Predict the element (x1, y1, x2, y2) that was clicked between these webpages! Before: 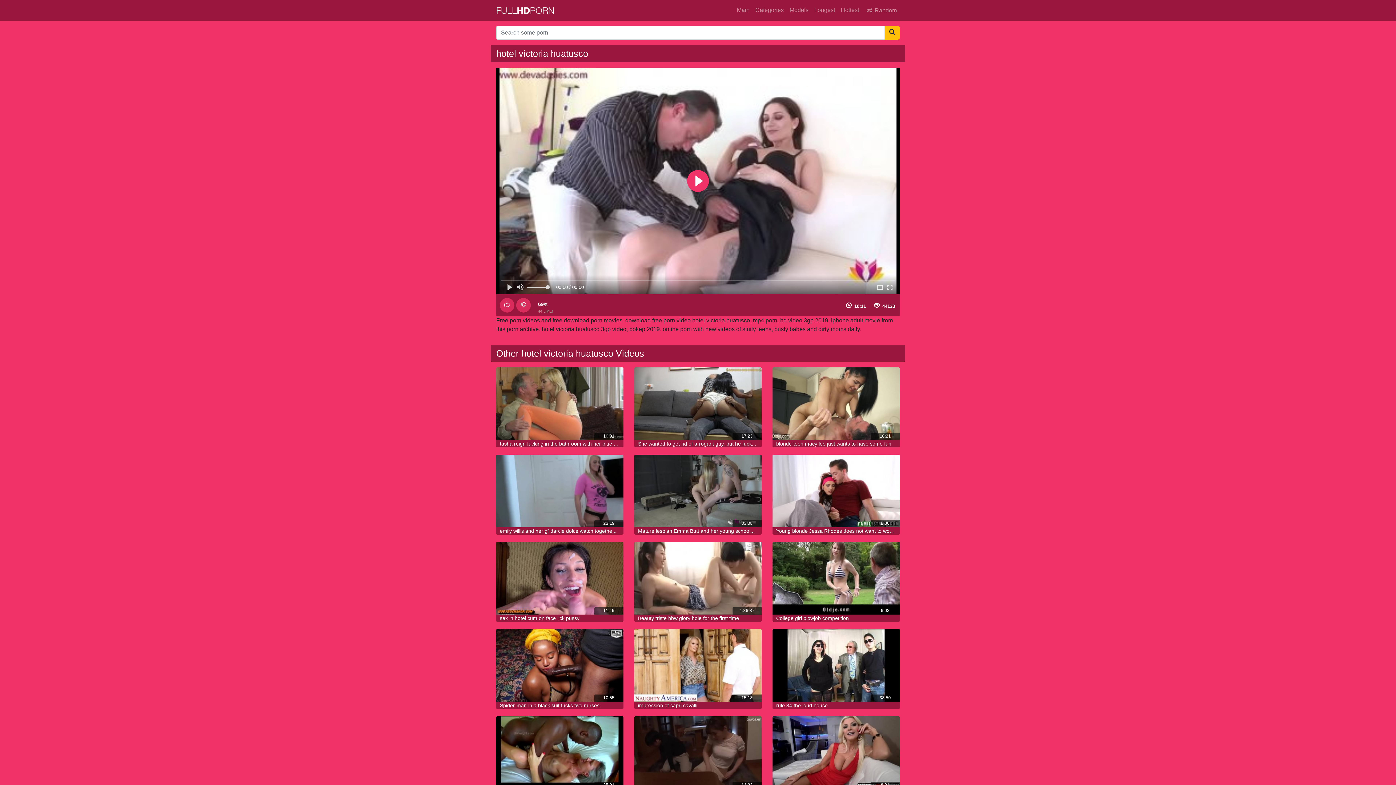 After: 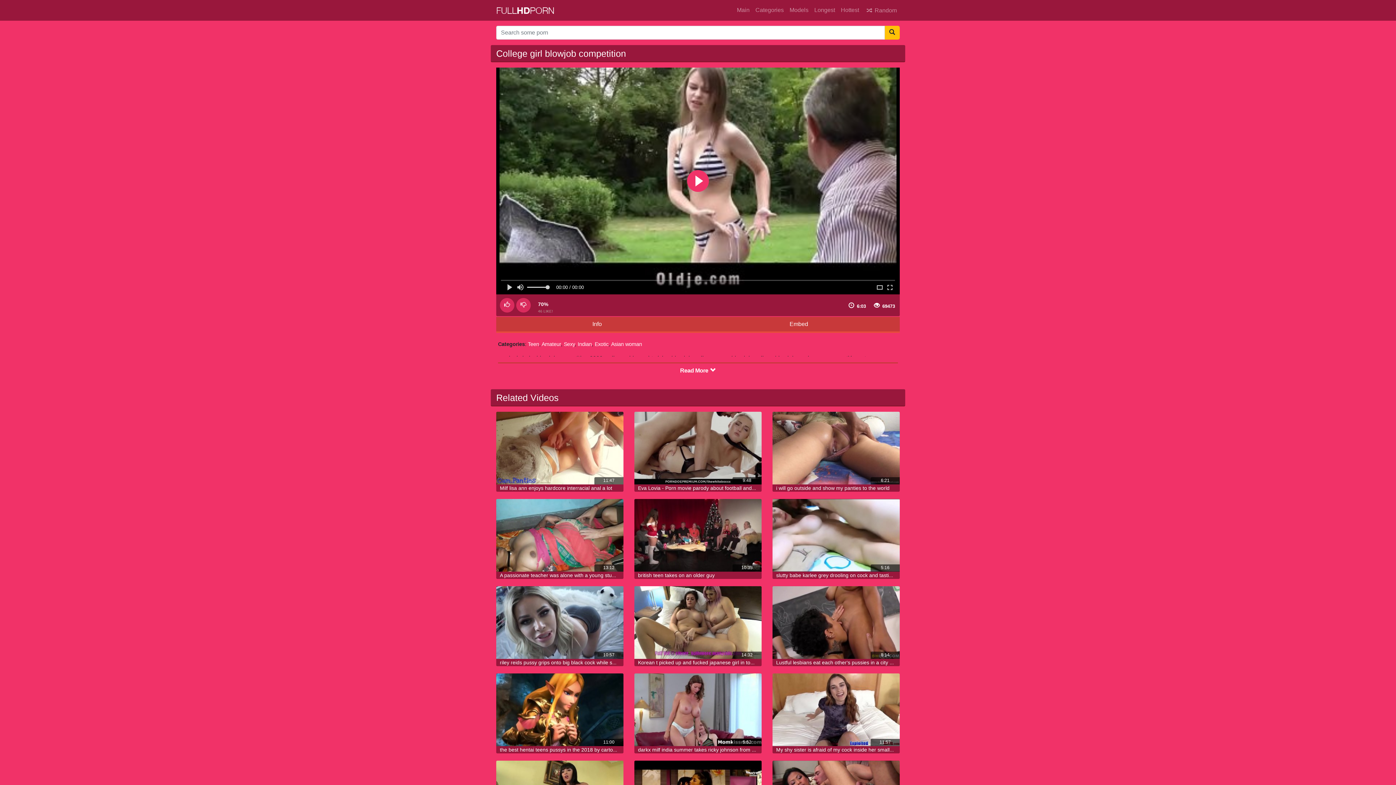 Action: bbox: (772, 542, 900, 615)